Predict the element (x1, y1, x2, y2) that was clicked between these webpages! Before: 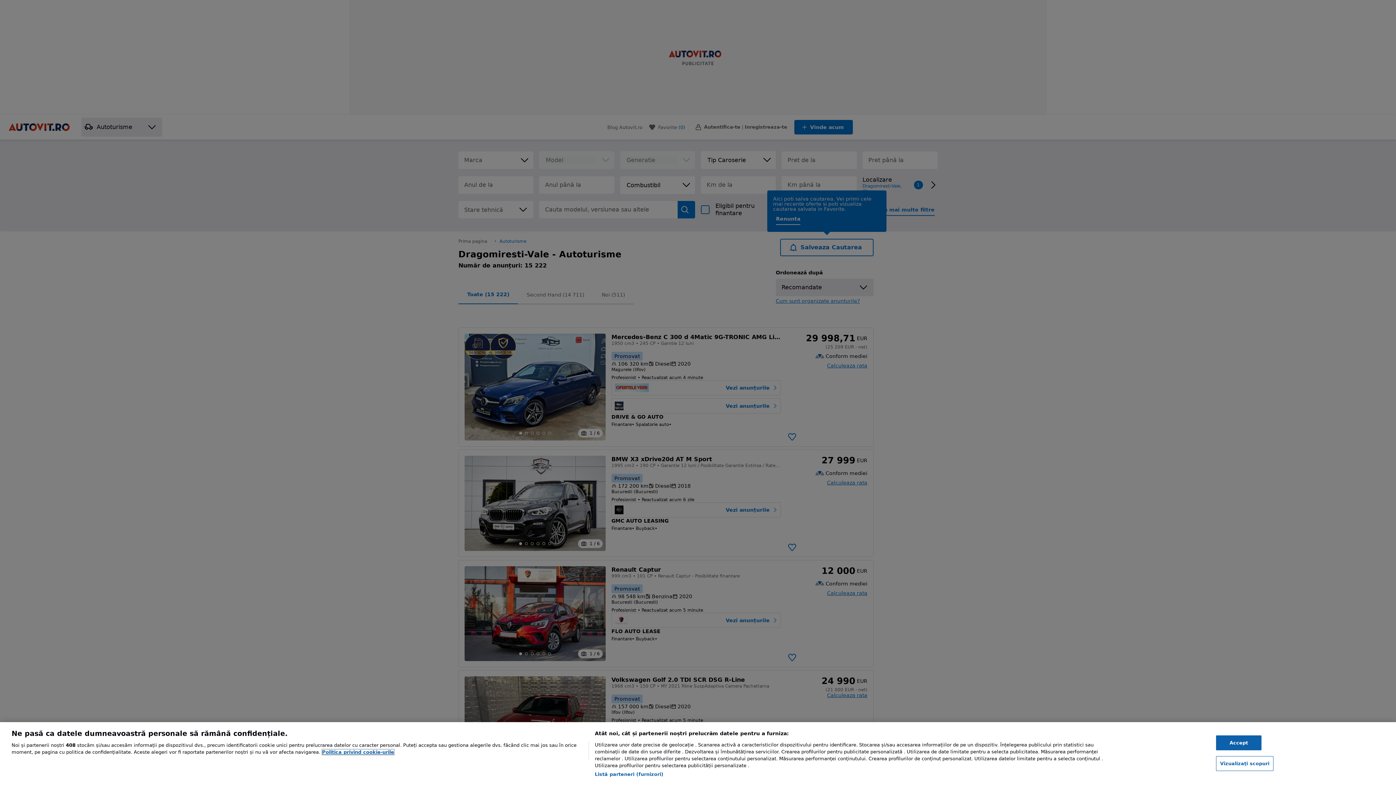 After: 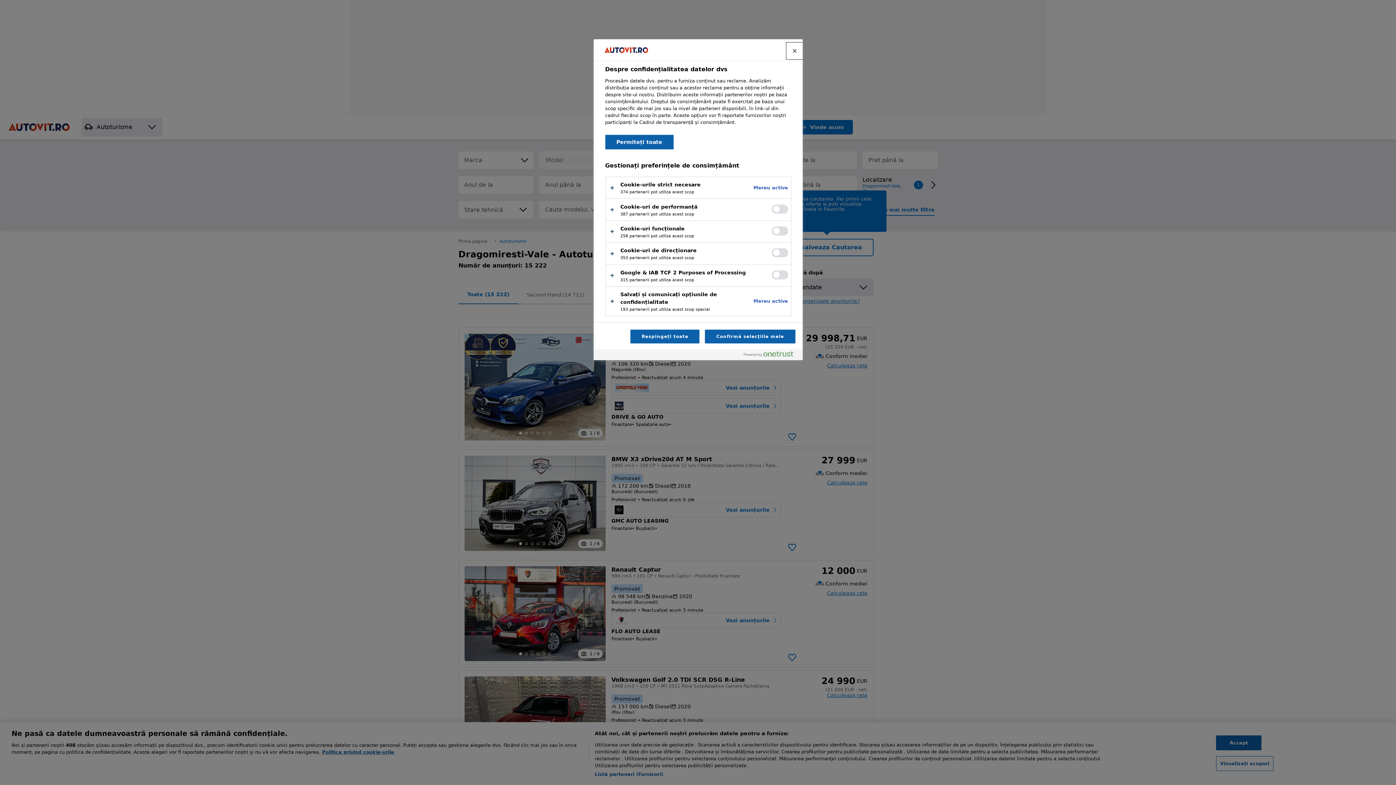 Action: label: Vizualizați scopuri bbox: (1216, 756, 1273, 771)